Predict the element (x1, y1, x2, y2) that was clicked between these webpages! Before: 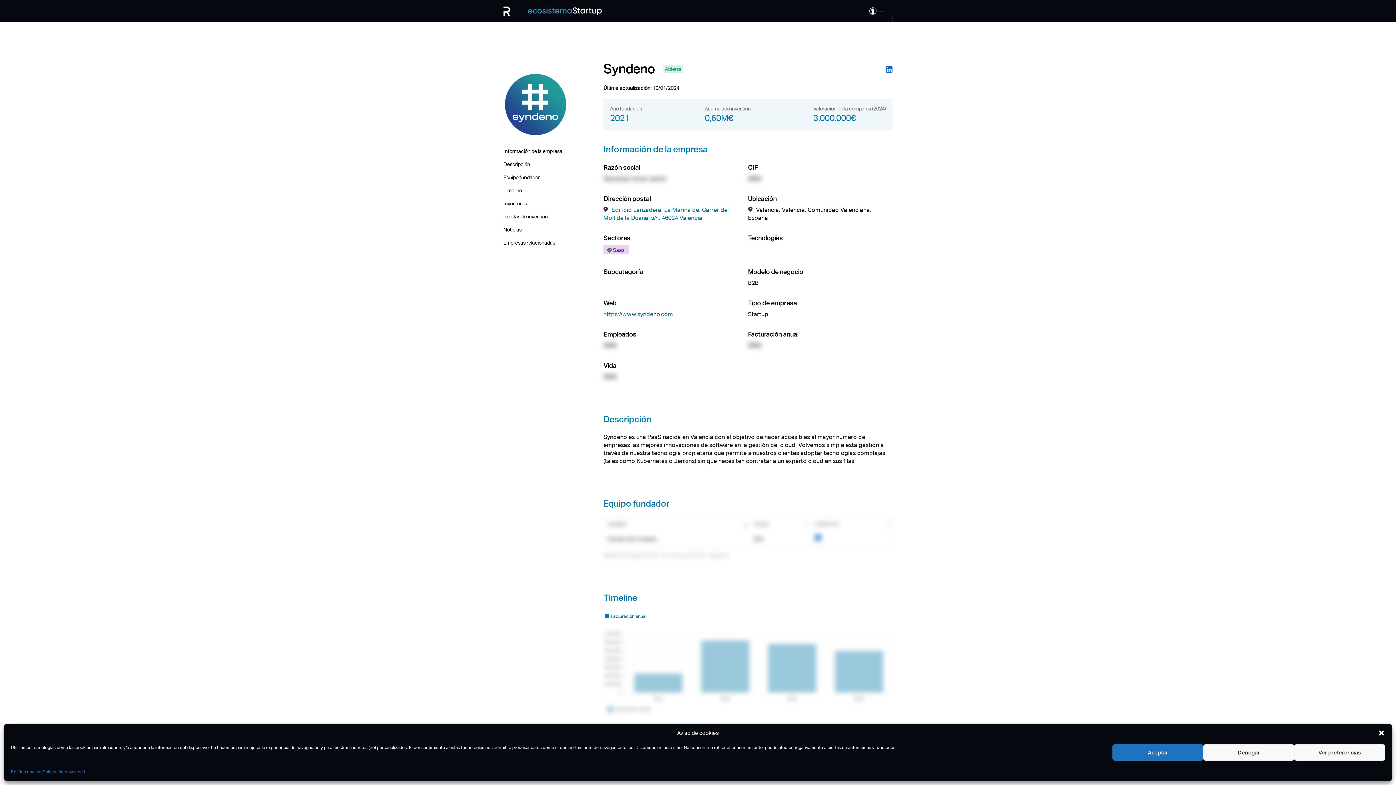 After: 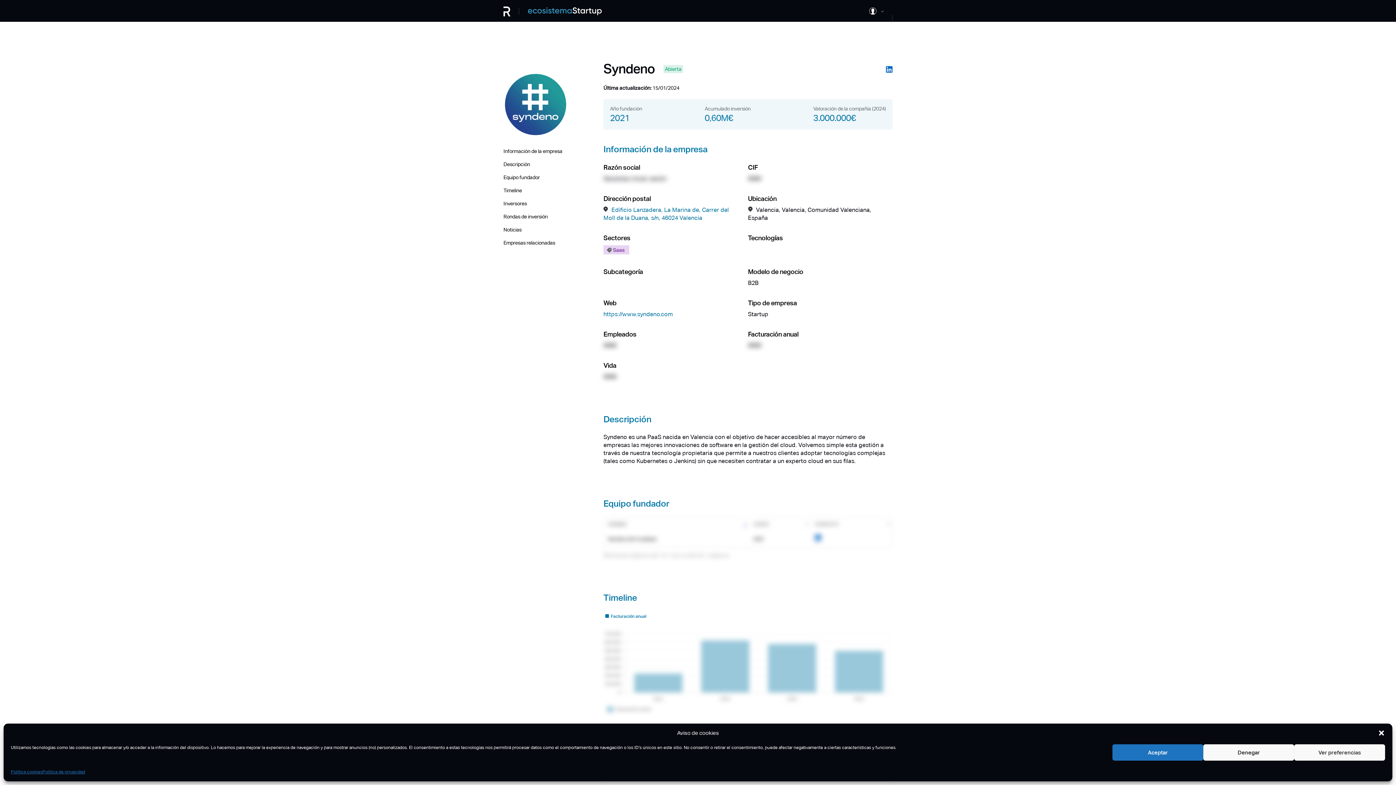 Action: bbox: (886, 66, 892, 72)